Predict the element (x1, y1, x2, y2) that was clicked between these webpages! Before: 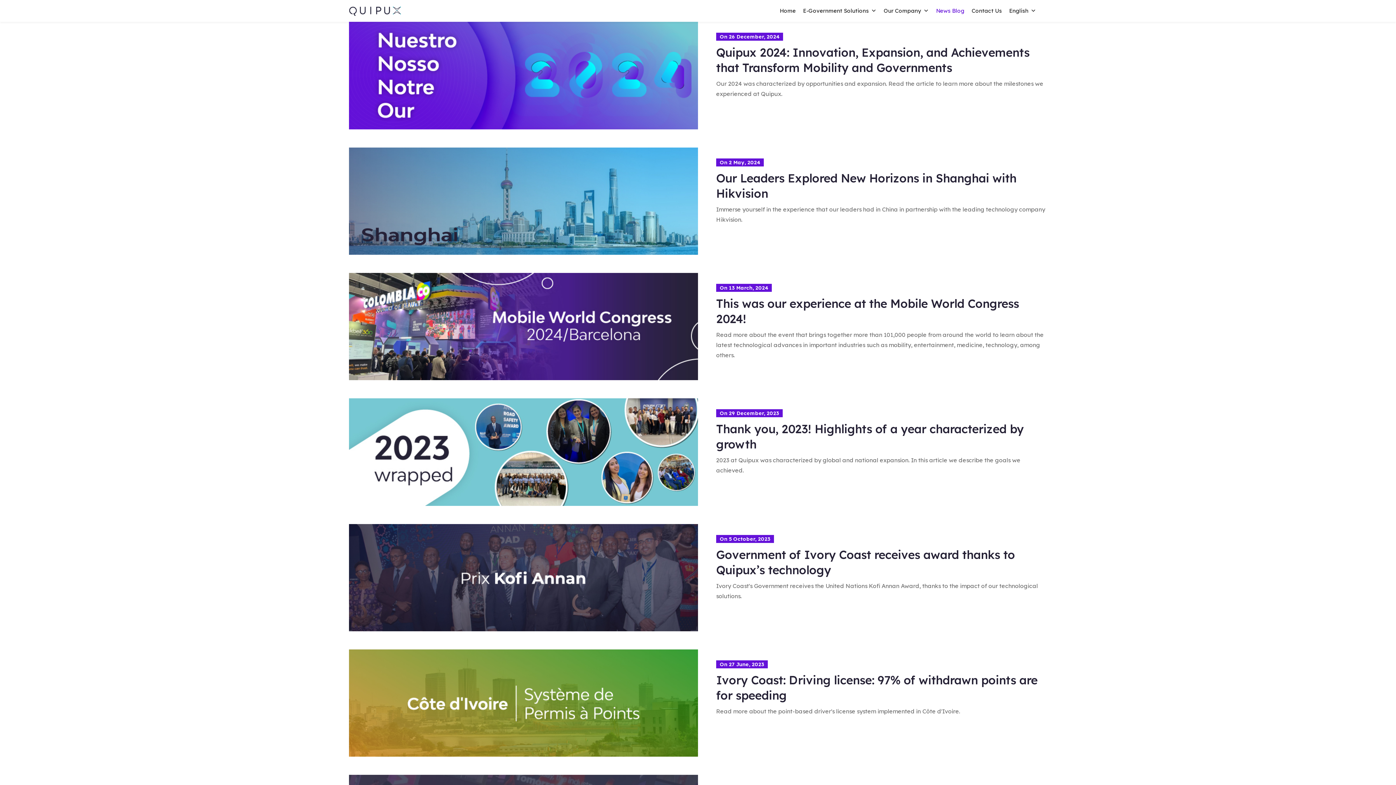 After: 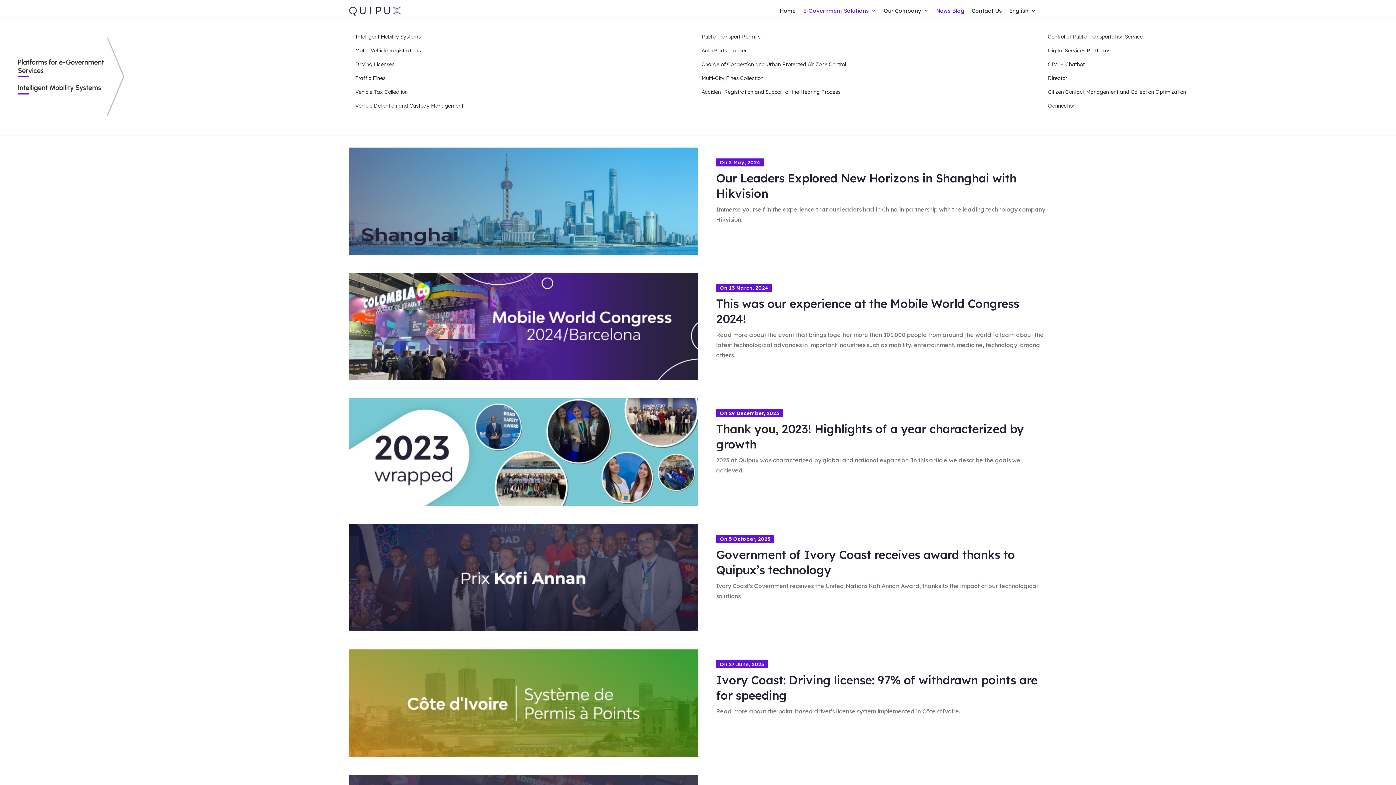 Action: label: E-Government Solutions bbox: (799, 3, 880, 18)